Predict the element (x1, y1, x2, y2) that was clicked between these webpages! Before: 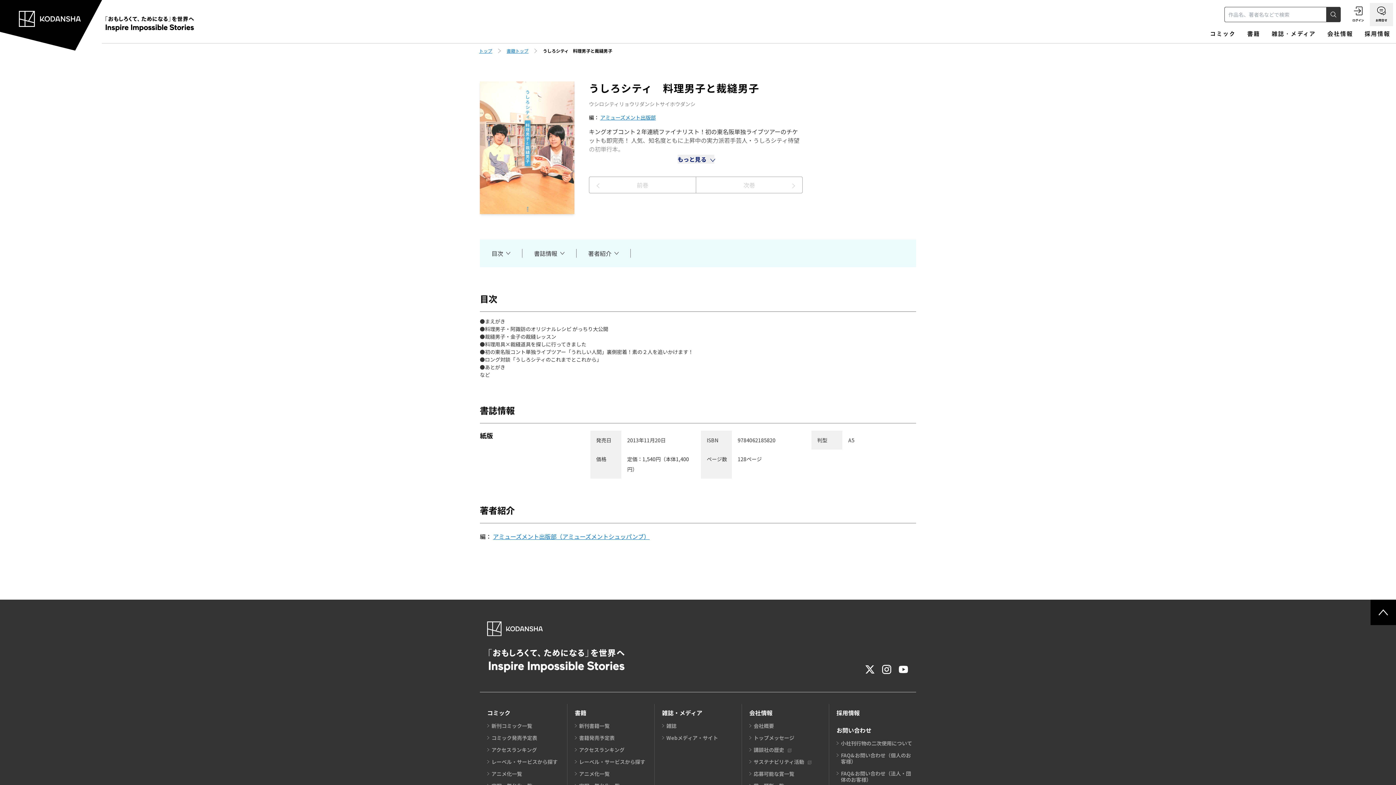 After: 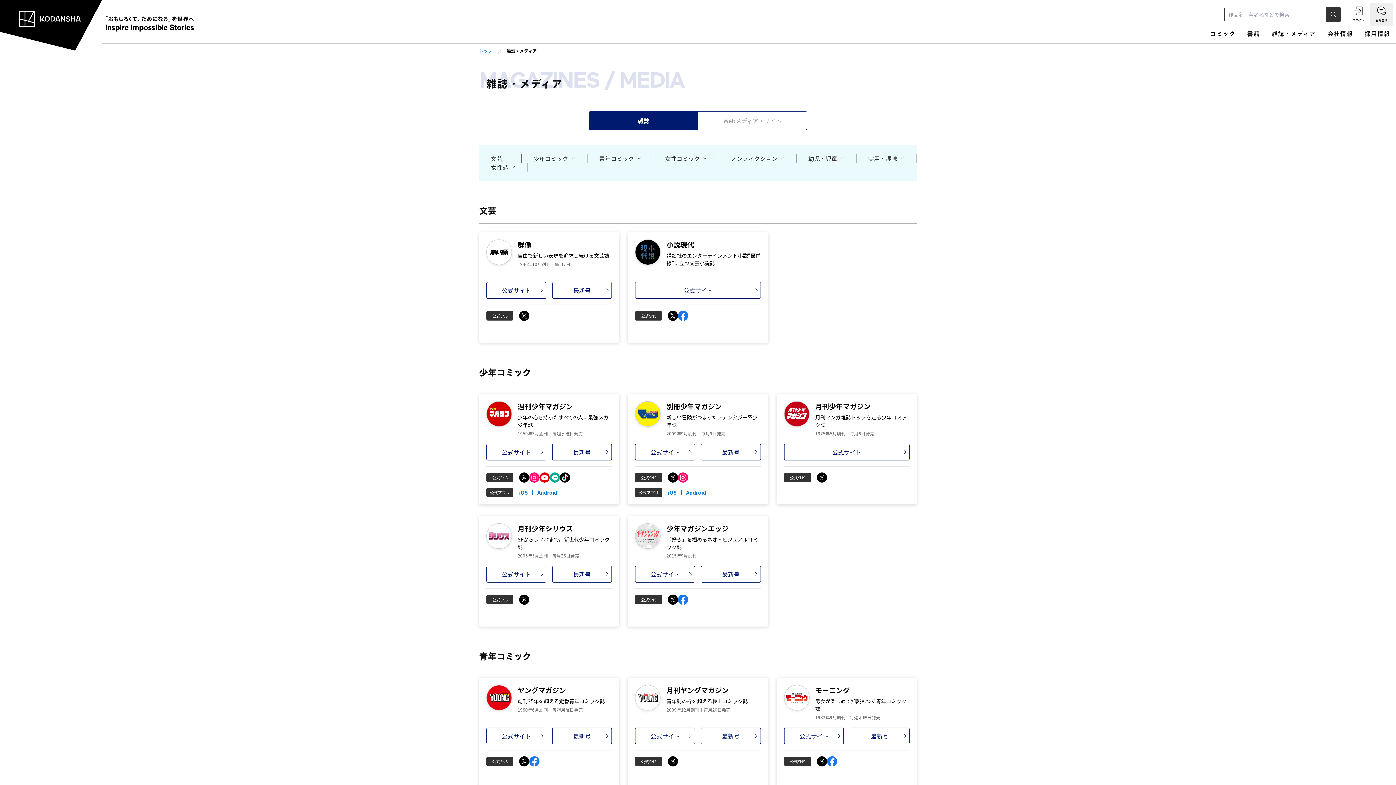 Action: bbox: (662, 704, 702, 721) label: 雑誌・メディア